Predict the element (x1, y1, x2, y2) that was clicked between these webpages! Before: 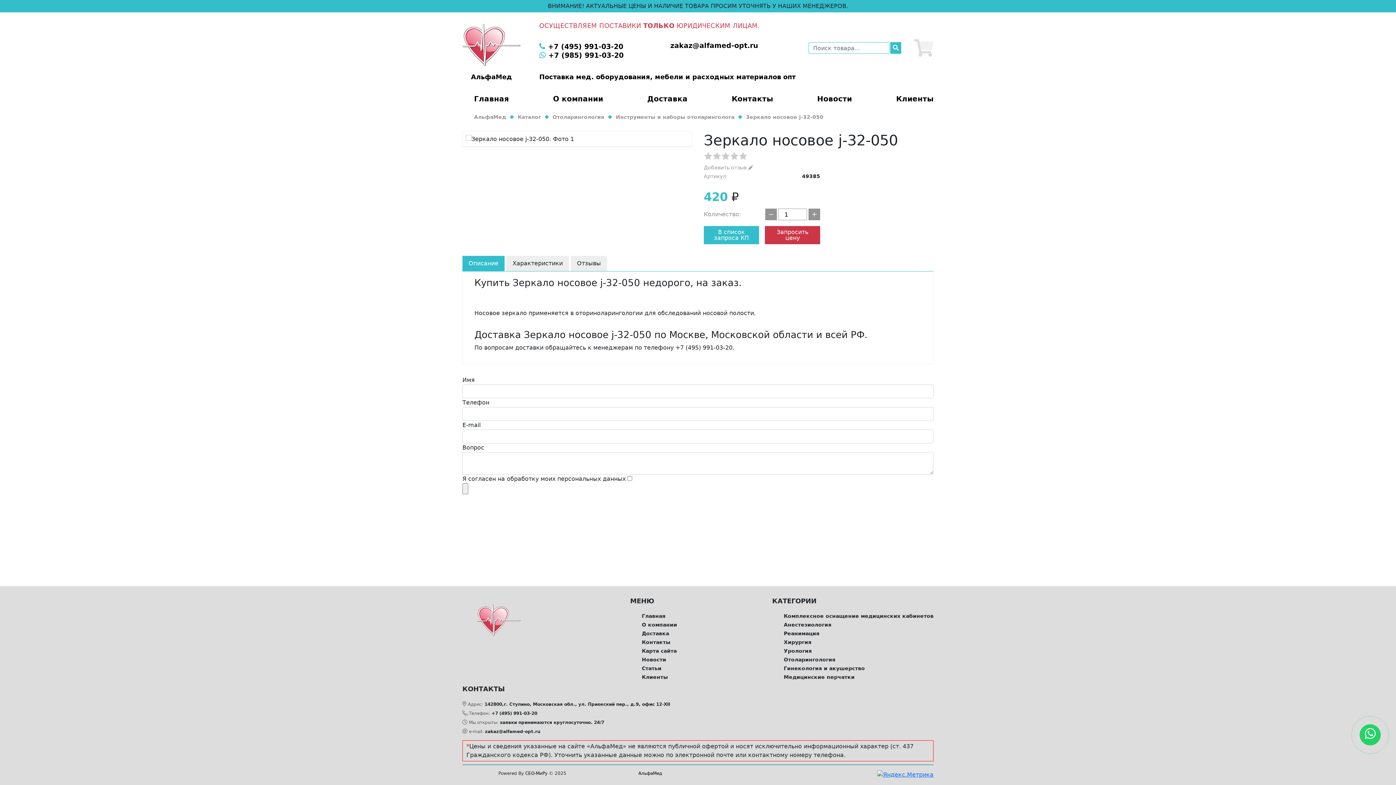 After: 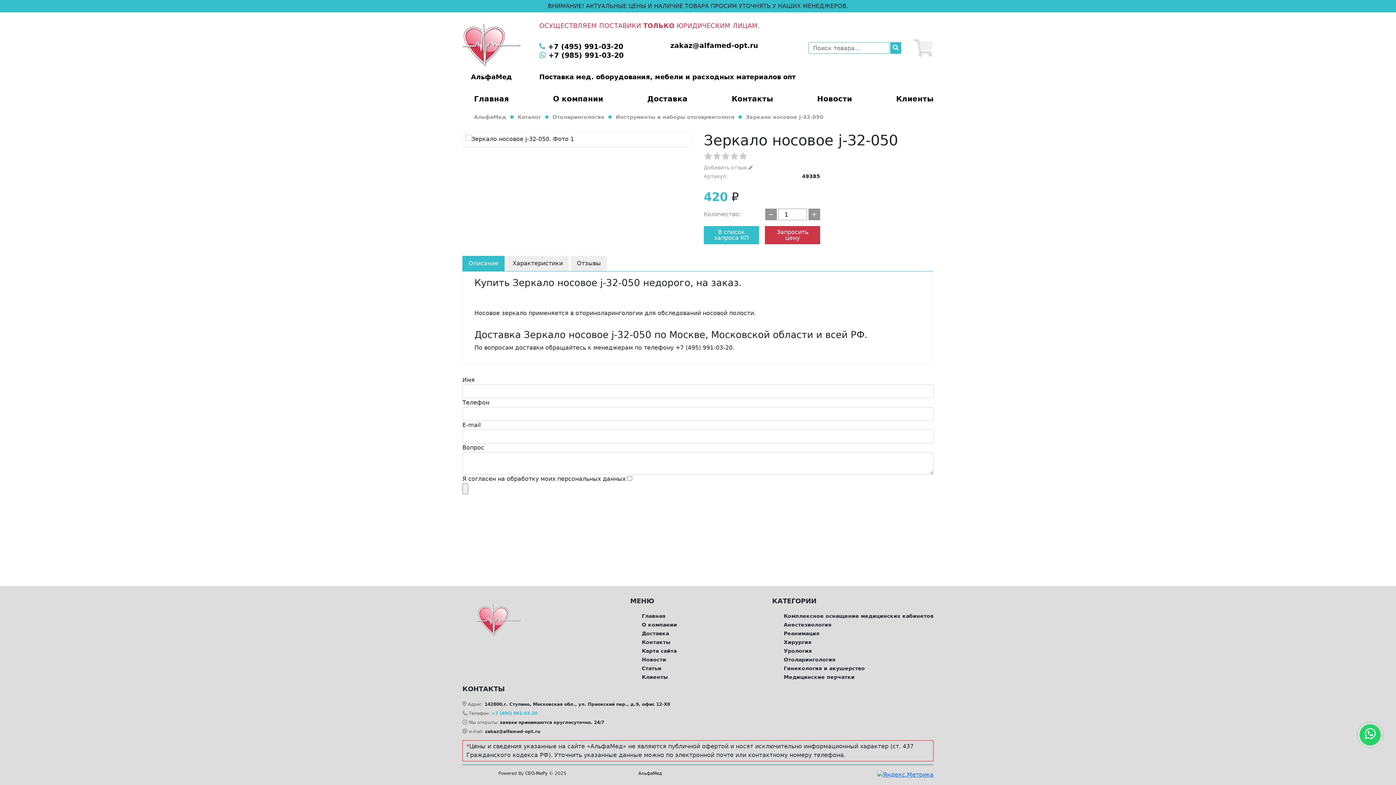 Action: label: +7 (495) 991-03-20 bbox: (491, 711, 537, 716)